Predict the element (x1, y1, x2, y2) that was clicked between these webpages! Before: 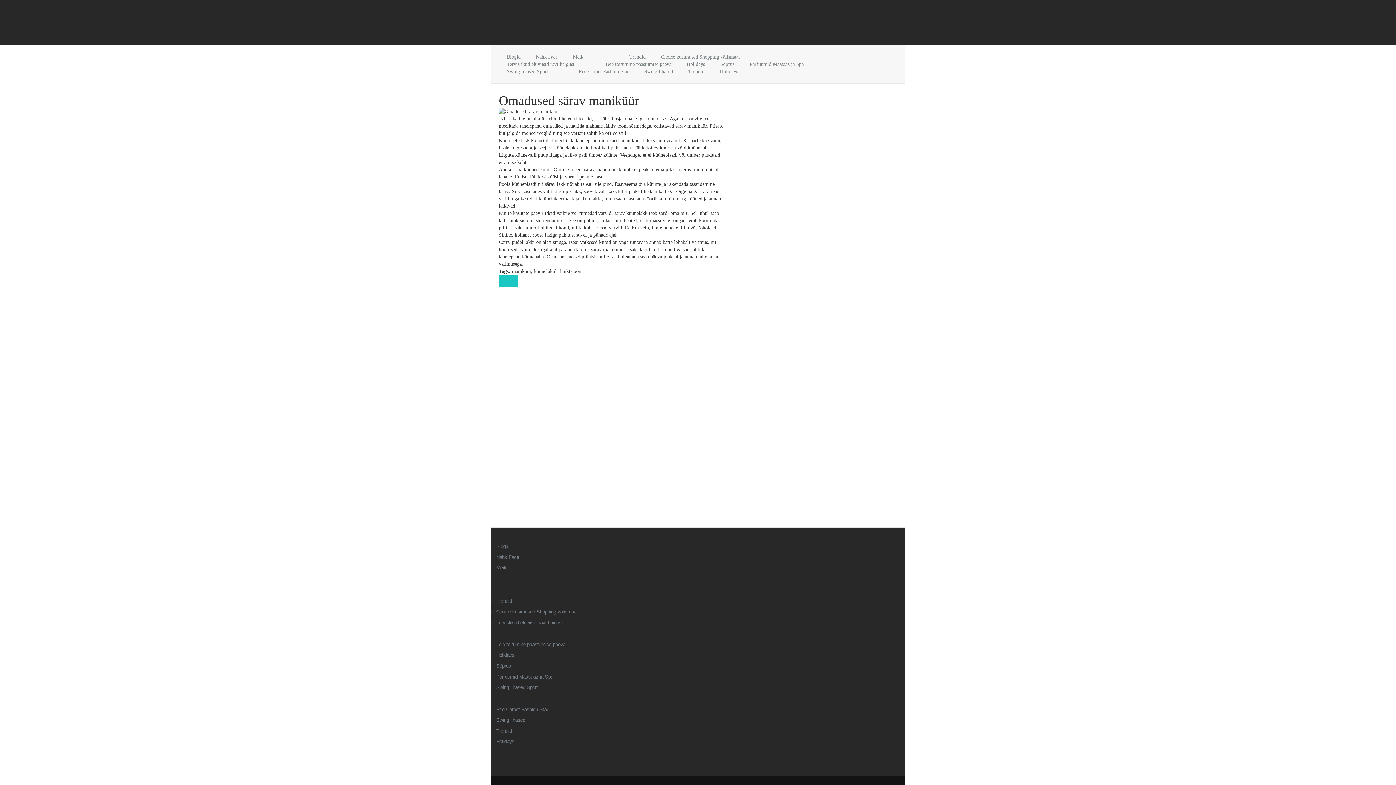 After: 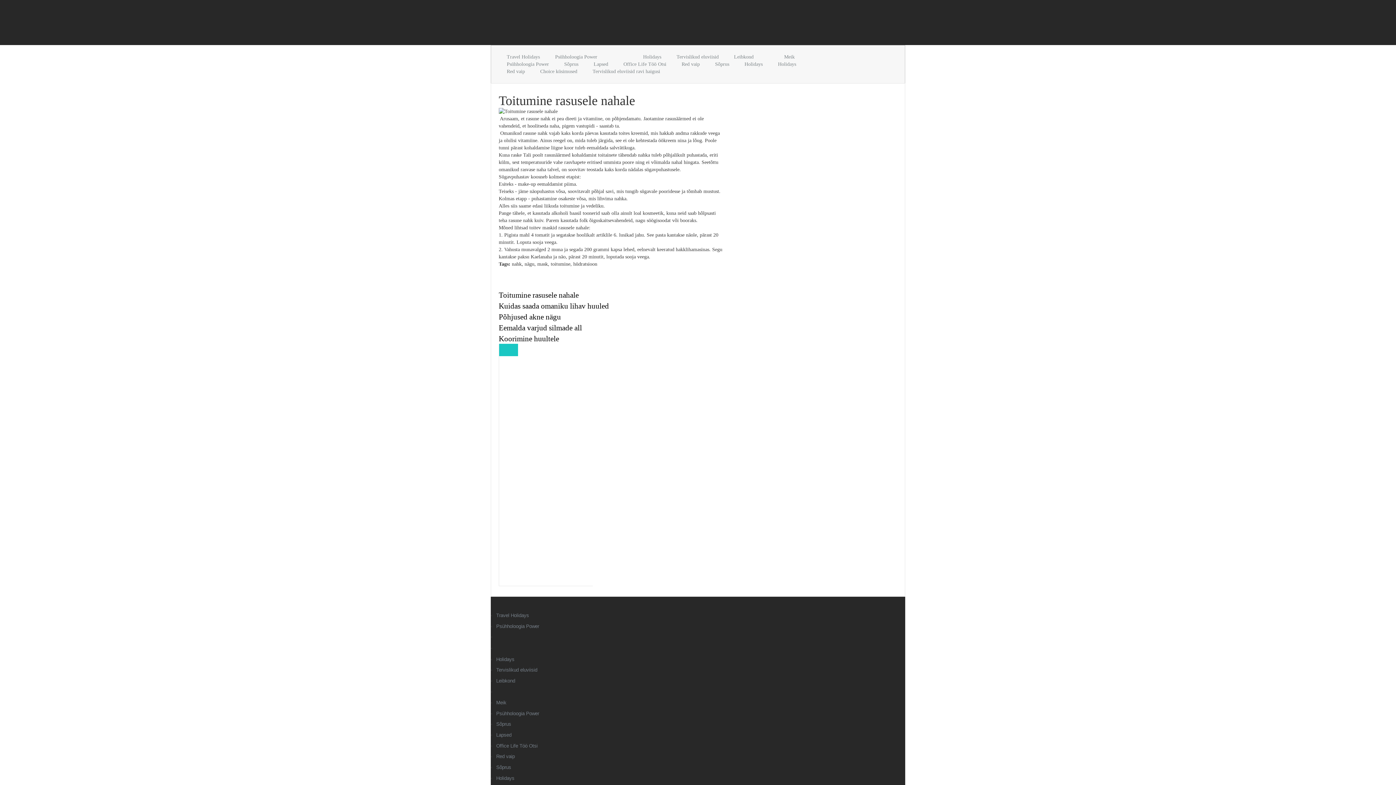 Action: label: Nahk Face bbox: (496, 554, 600, 561)